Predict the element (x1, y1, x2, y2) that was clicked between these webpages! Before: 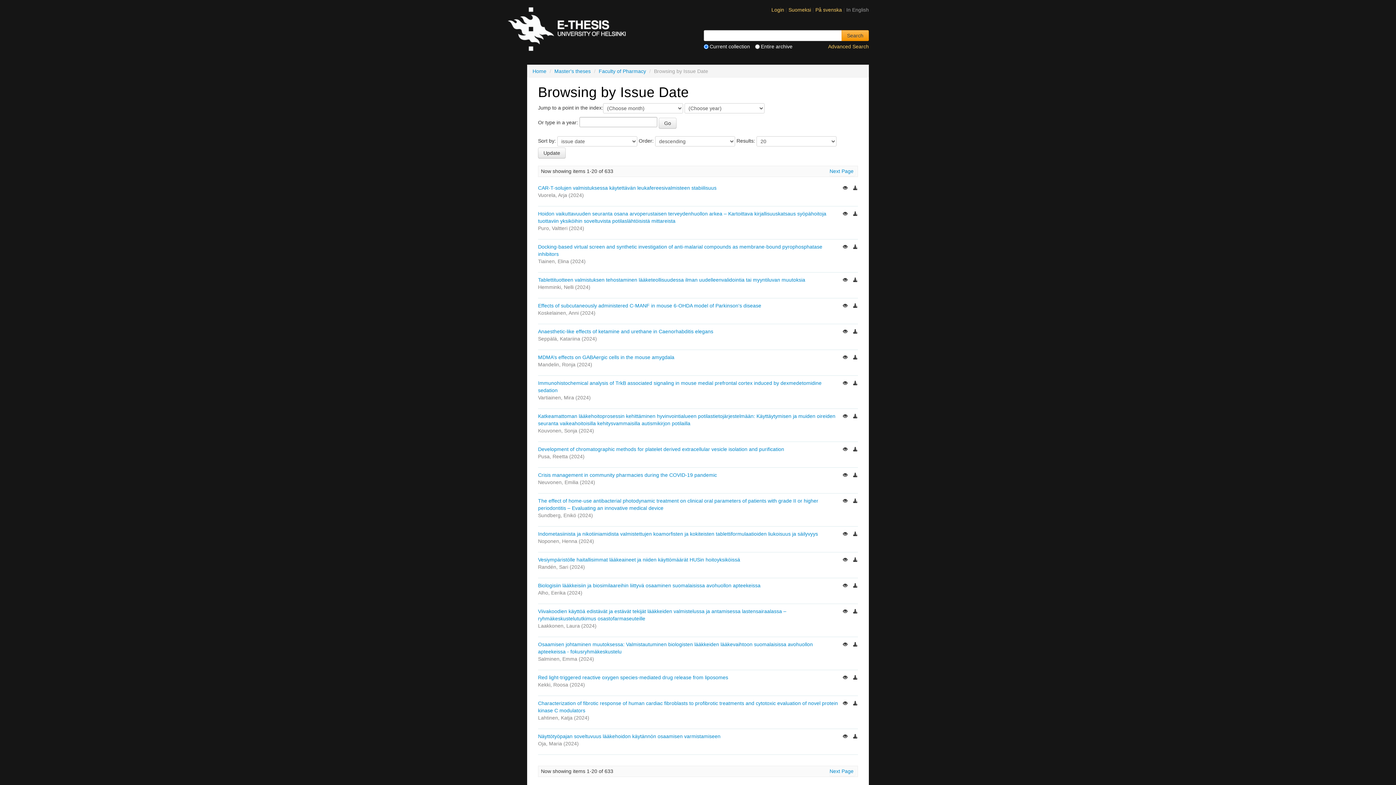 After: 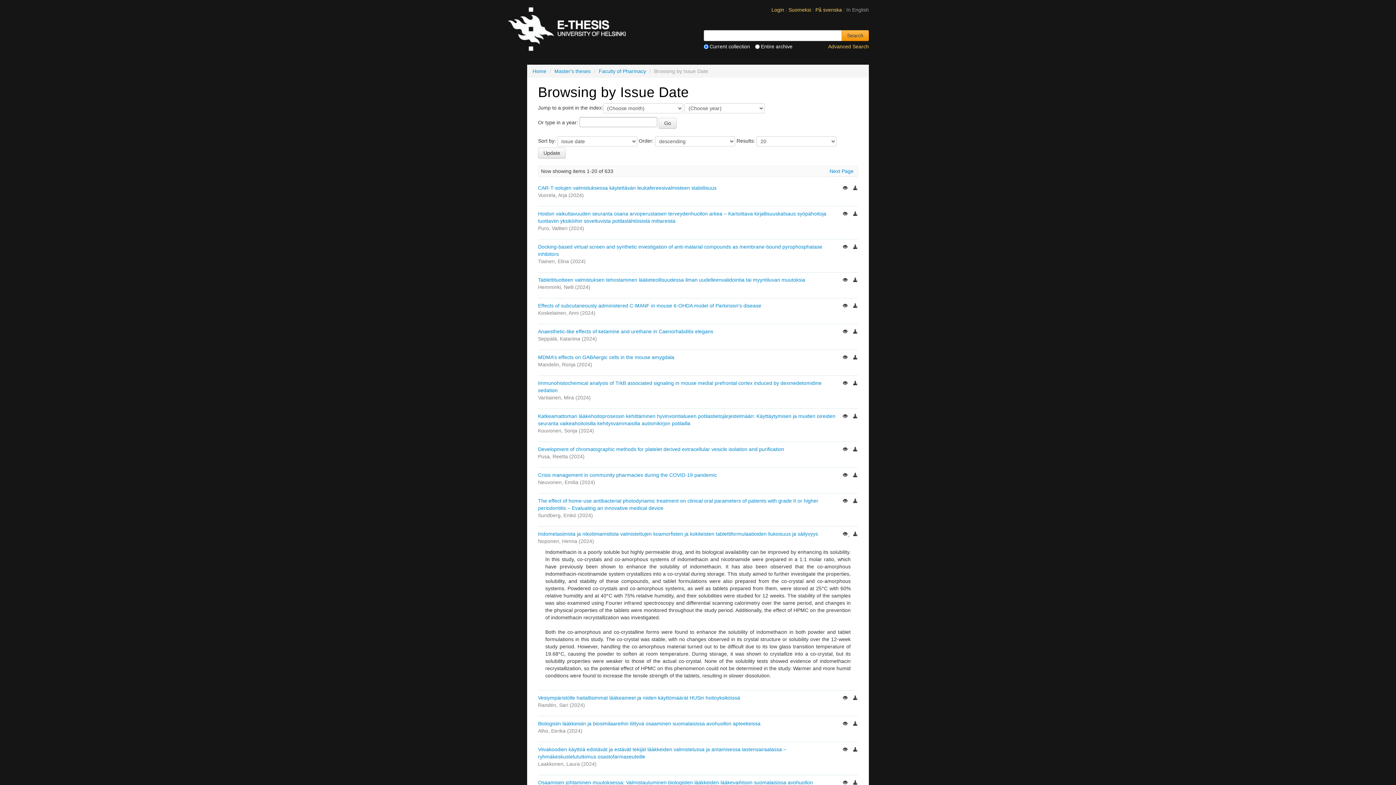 Action: bbox: (842, 531, 849, 537) label:  